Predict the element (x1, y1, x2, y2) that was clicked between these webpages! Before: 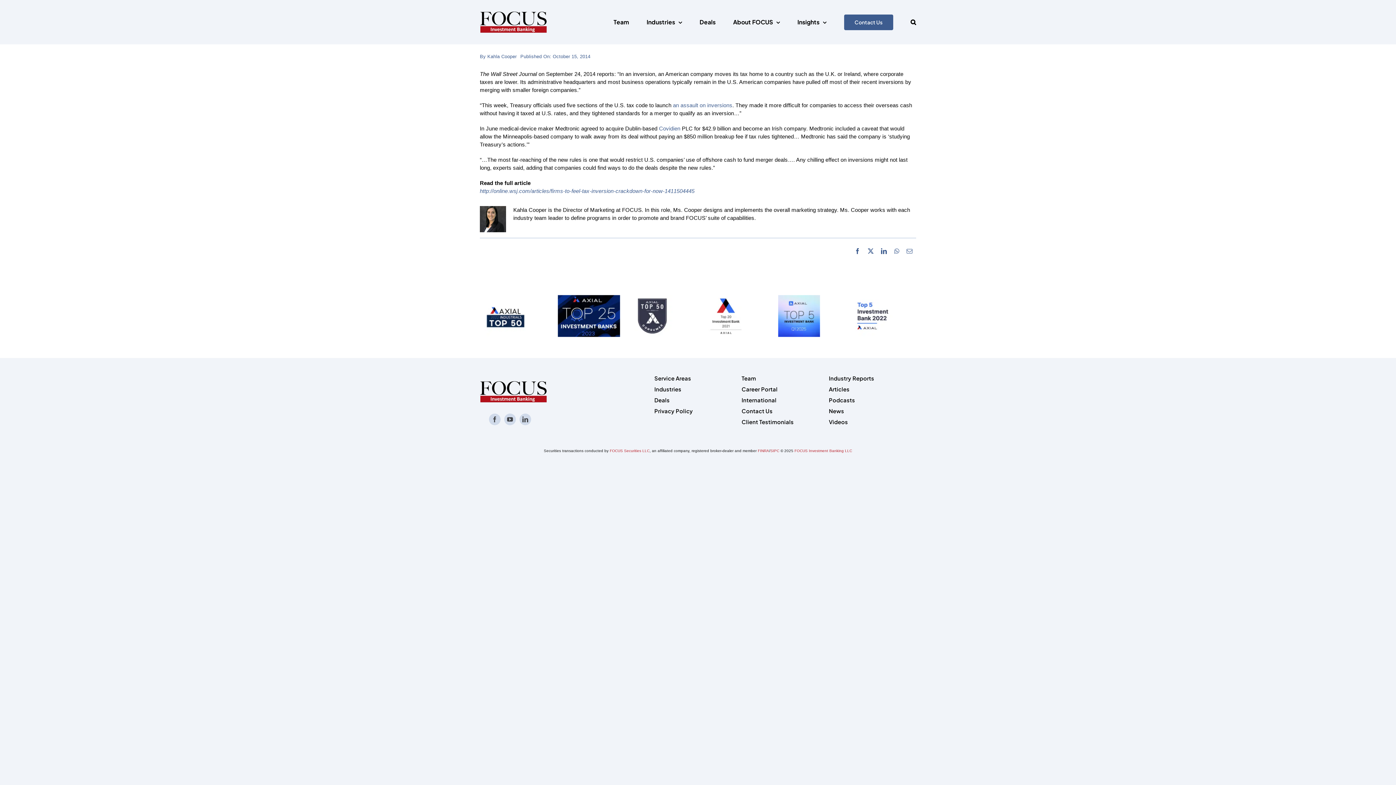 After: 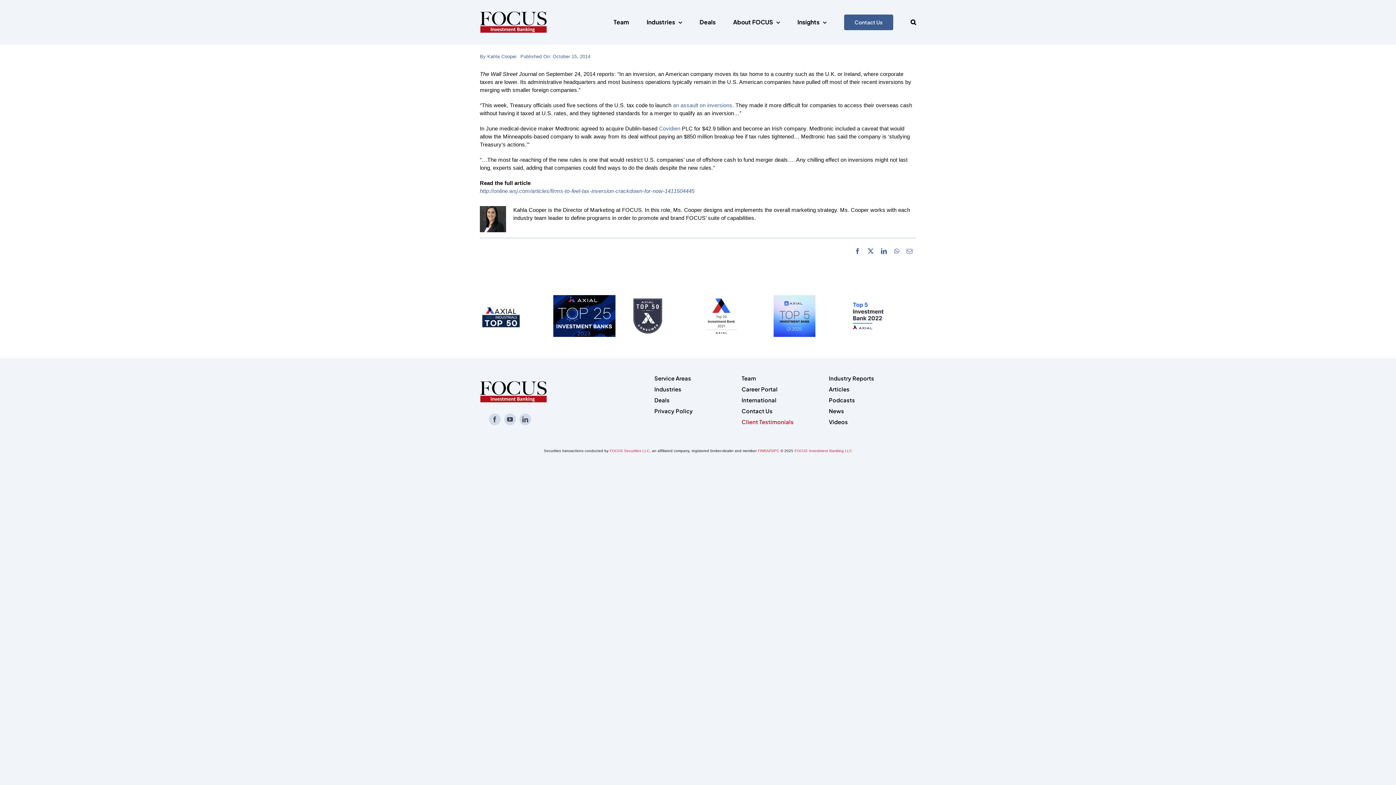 Action: label: Client Testimonials bbox: (741, 418, 793, 425)